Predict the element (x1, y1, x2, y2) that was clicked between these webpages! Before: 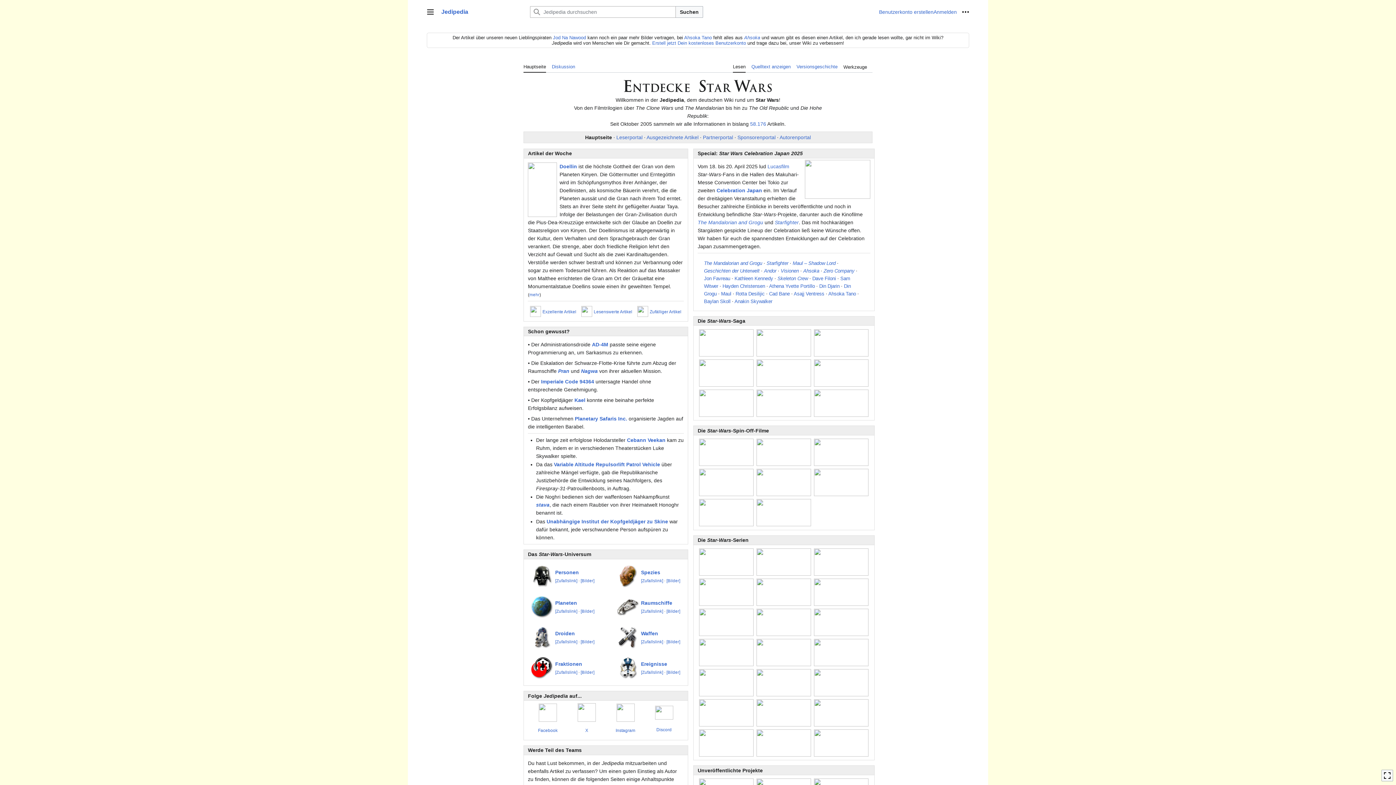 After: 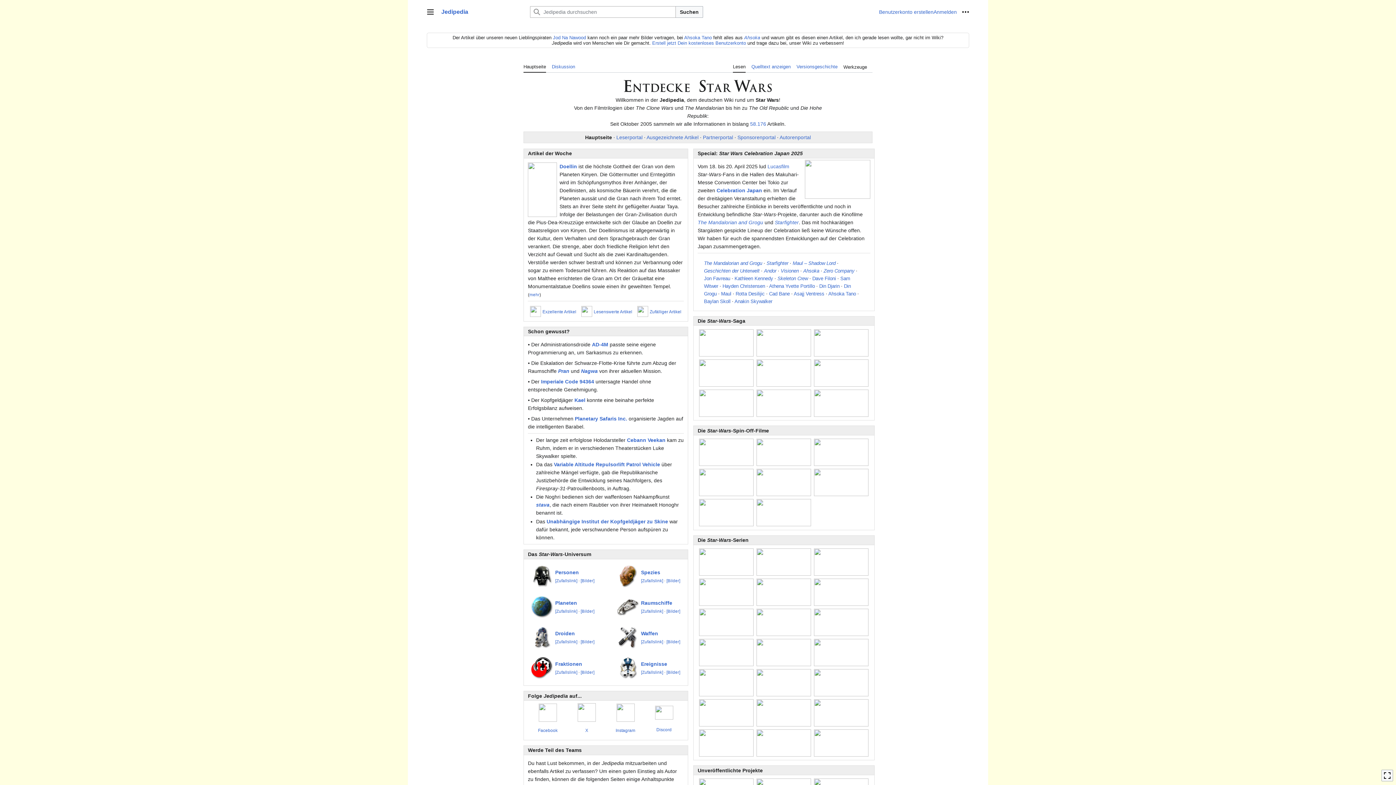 Action: bbox: (733, 59, 745, 72) label: Lesen